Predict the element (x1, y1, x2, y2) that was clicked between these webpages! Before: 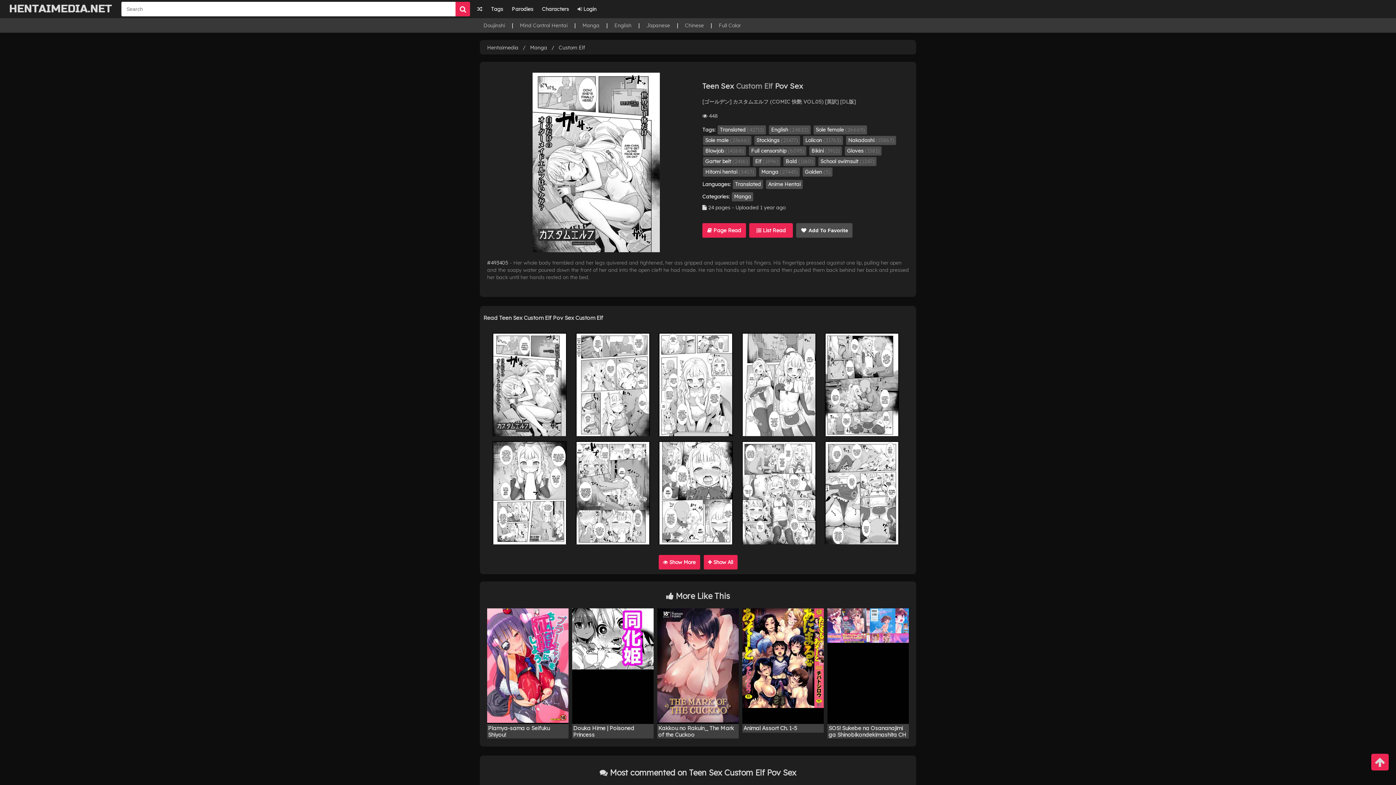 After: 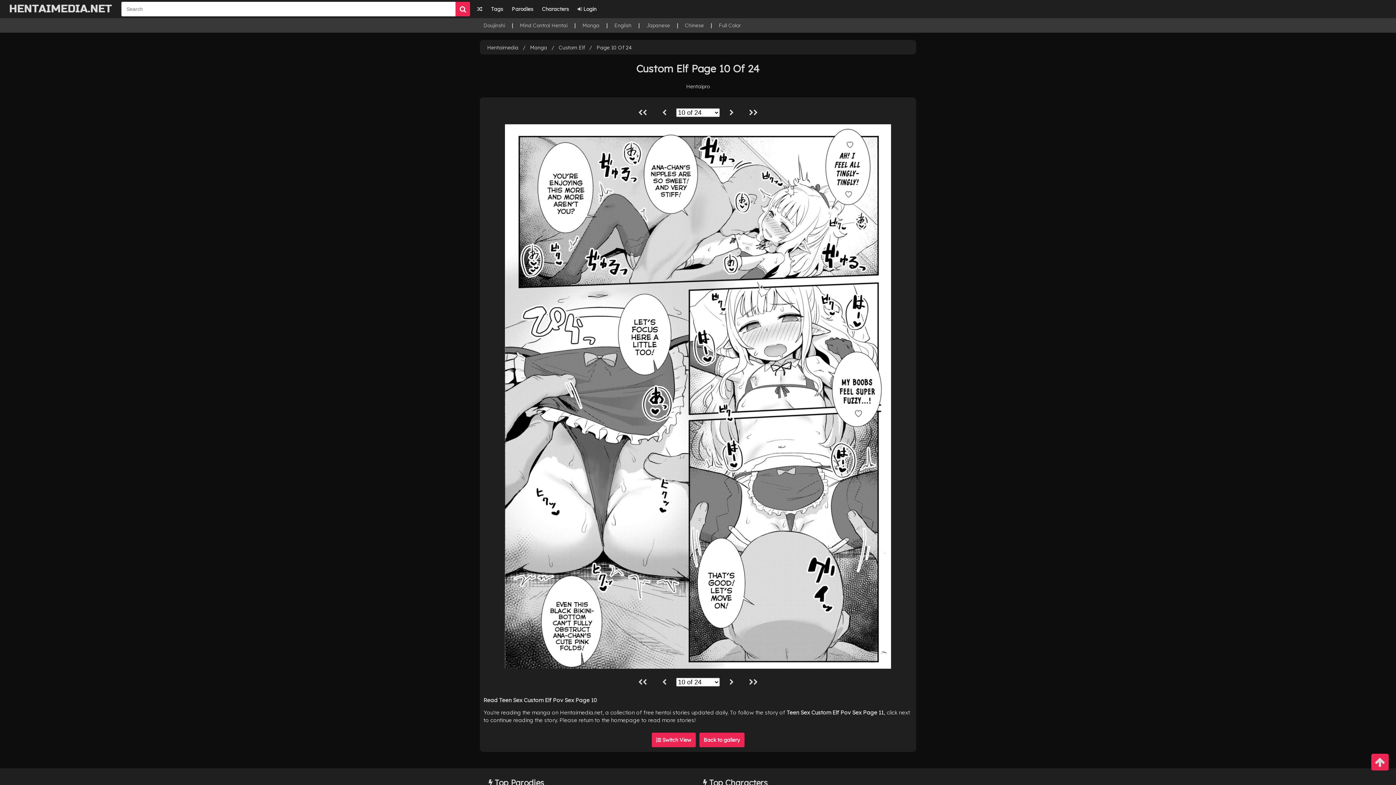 Action: bbox: (825, 441, 899, 544)